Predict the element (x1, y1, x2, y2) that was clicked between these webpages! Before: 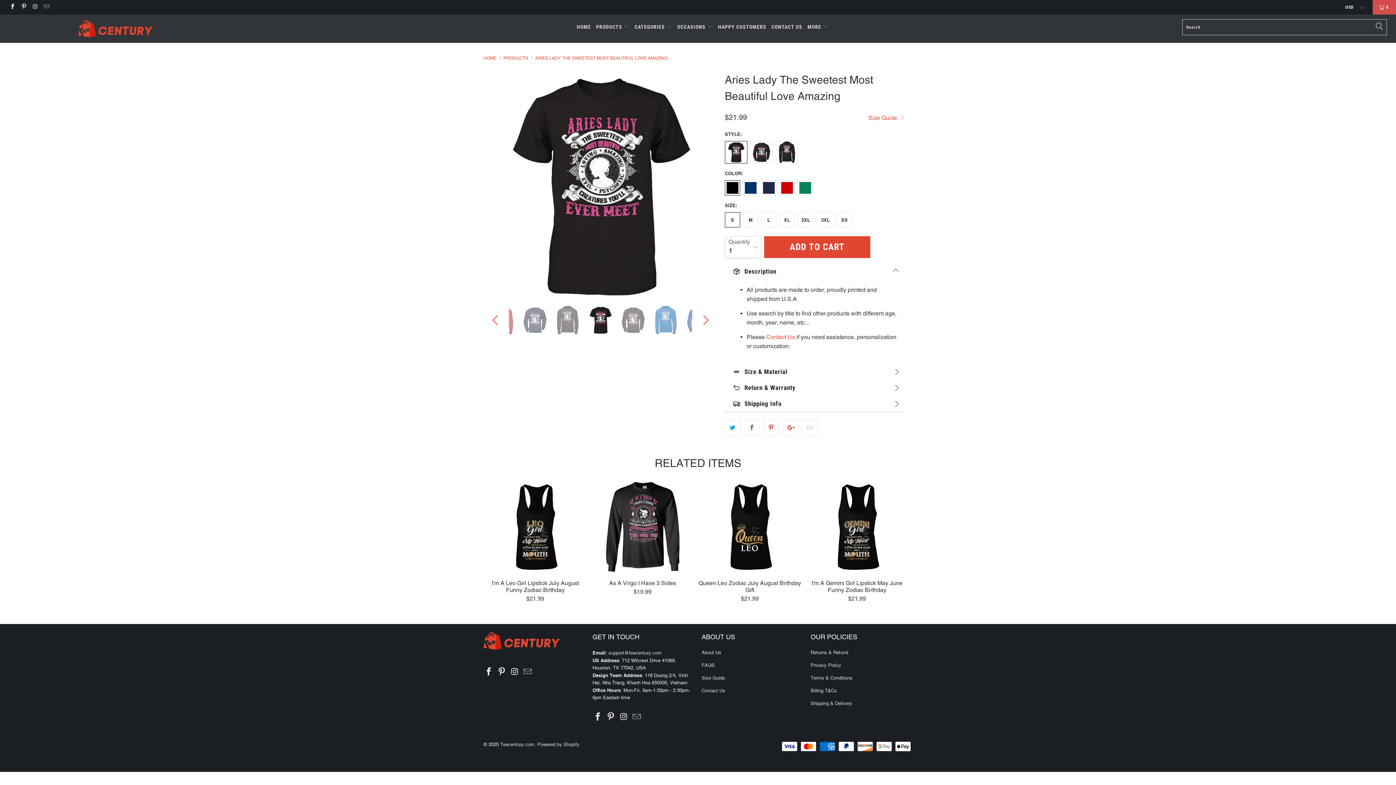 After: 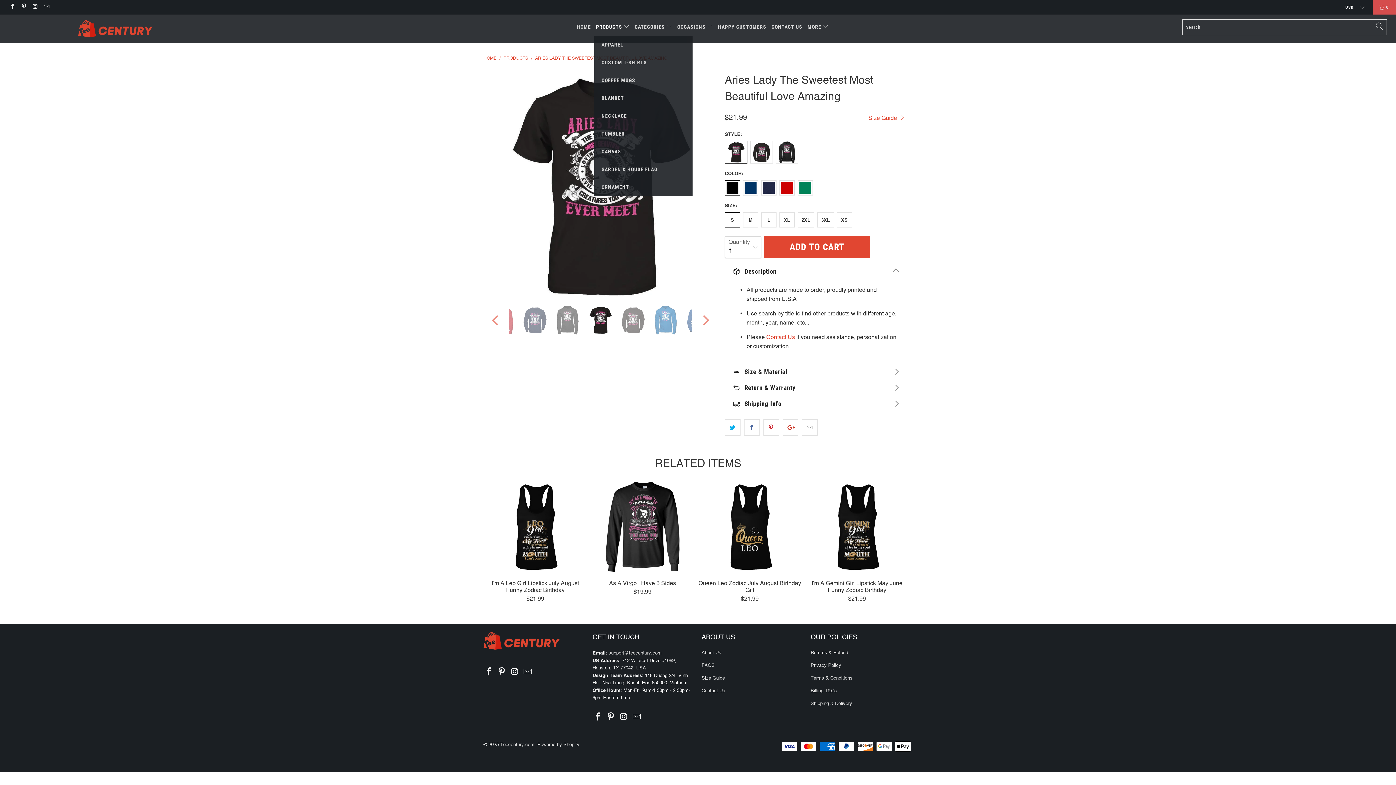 Action: bbox: (596, 18, 629, 36) label: PRODUCTS 